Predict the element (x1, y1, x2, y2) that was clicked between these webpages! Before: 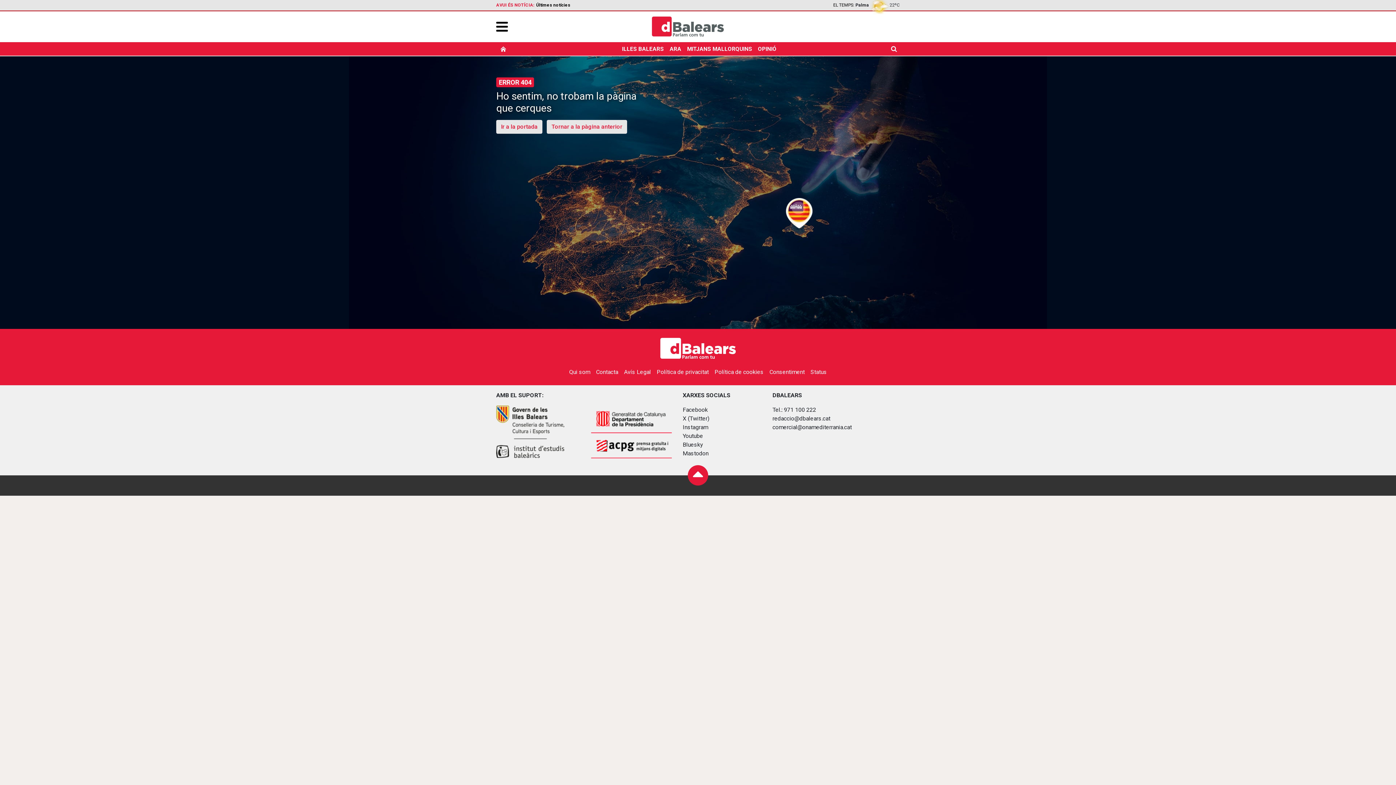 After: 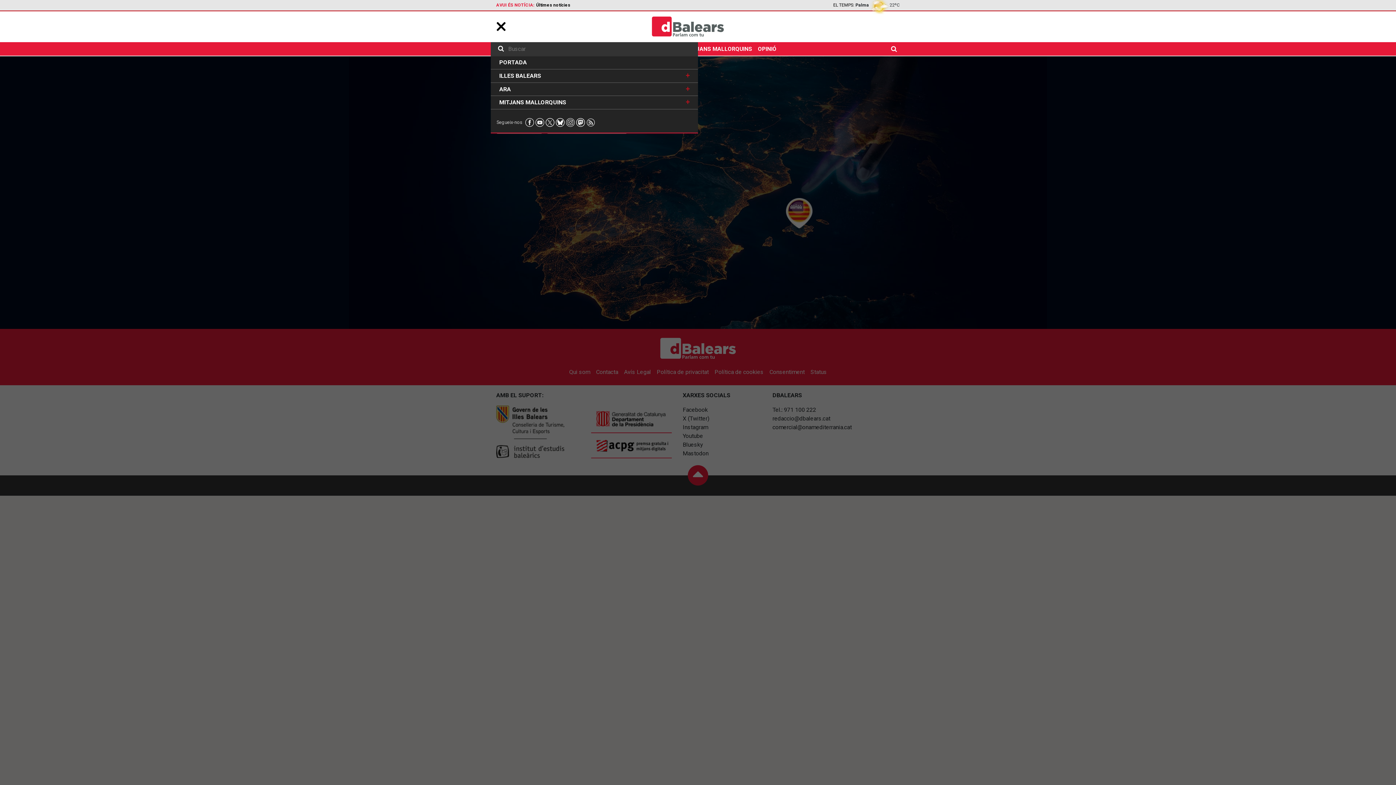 Action: bbox: (496, 21, 508, 31) label: hamburger